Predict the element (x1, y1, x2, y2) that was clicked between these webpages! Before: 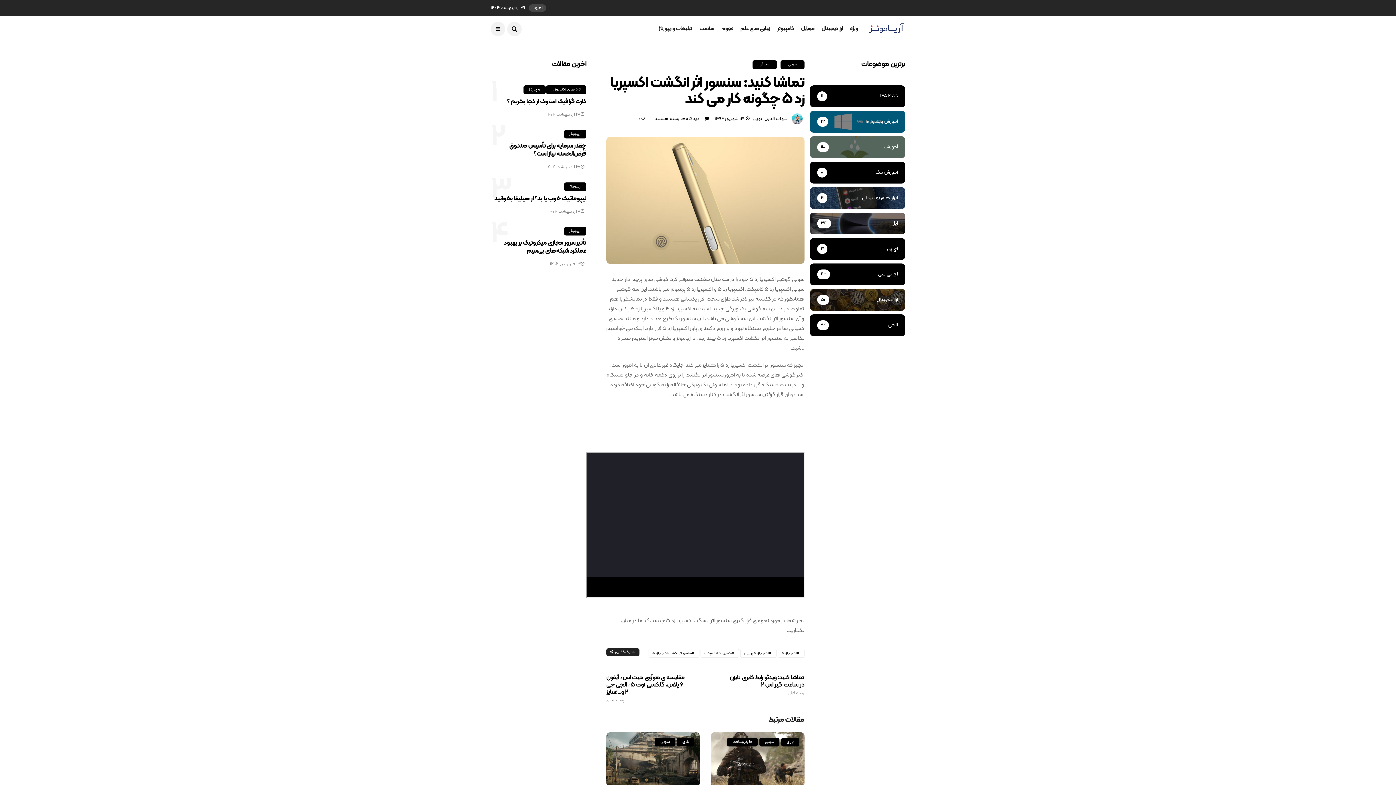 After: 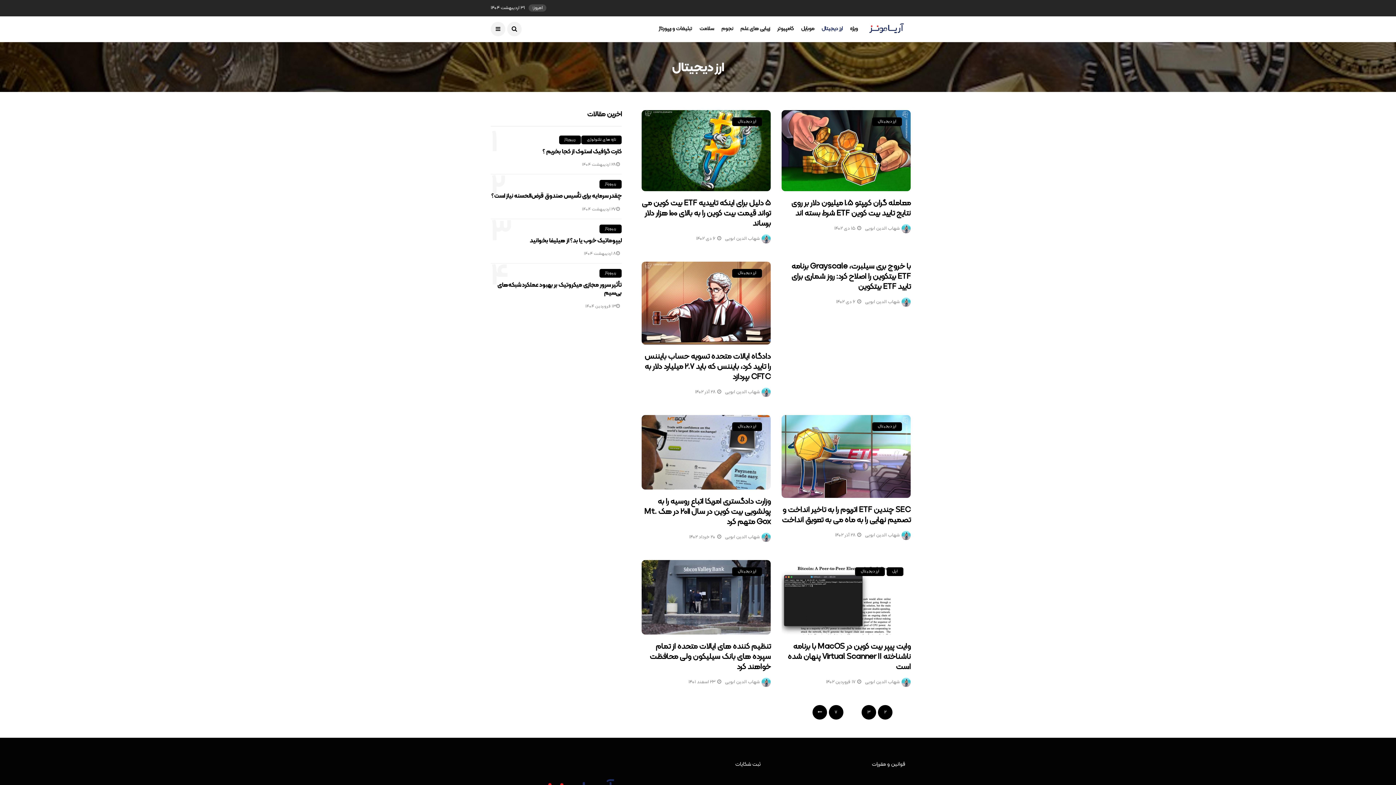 Action: label: ارز دیجیتال
۵۰ bbox: (810, 289, 905, 310)